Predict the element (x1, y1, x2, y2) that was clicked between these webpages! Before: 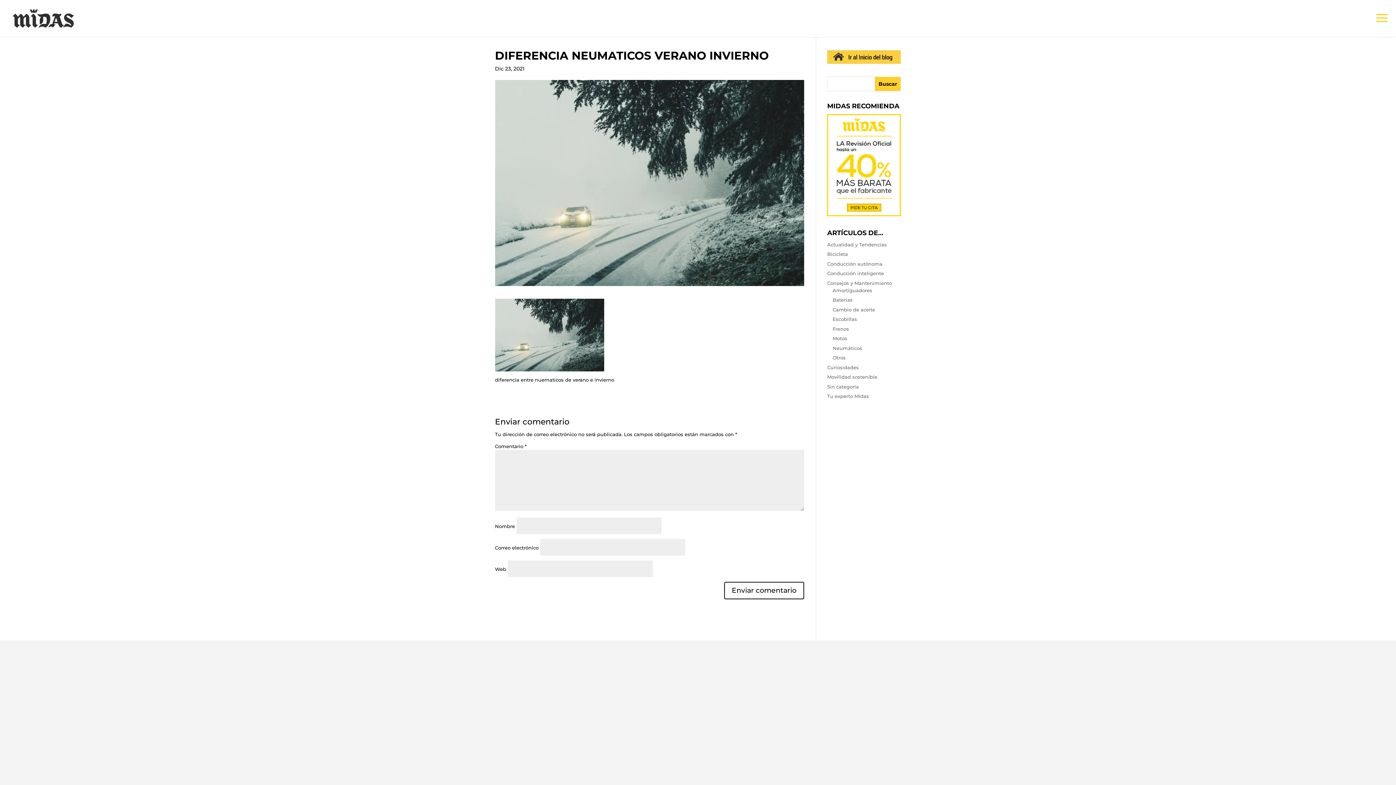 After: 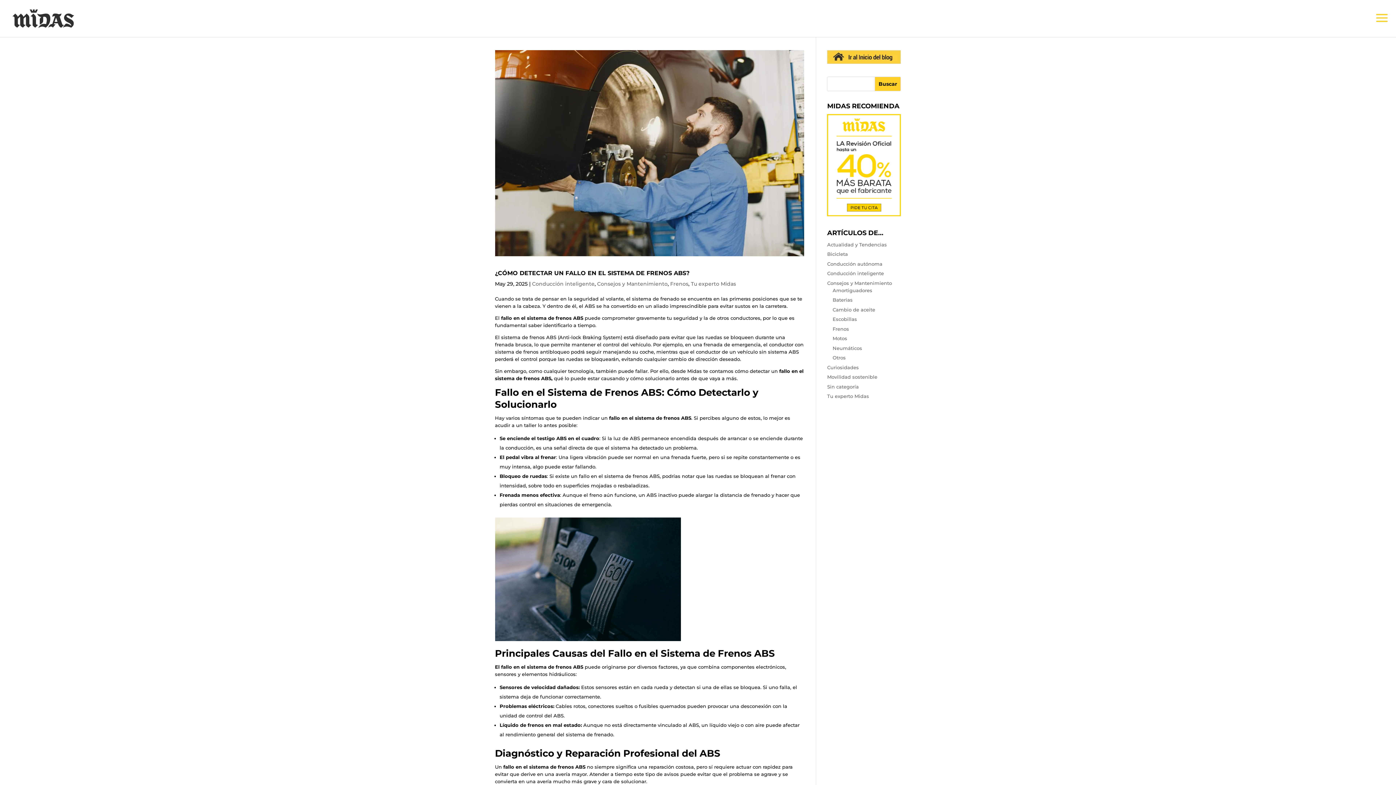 Action: bbox: (827, 393, 869, 399) label: Tu experto Midas